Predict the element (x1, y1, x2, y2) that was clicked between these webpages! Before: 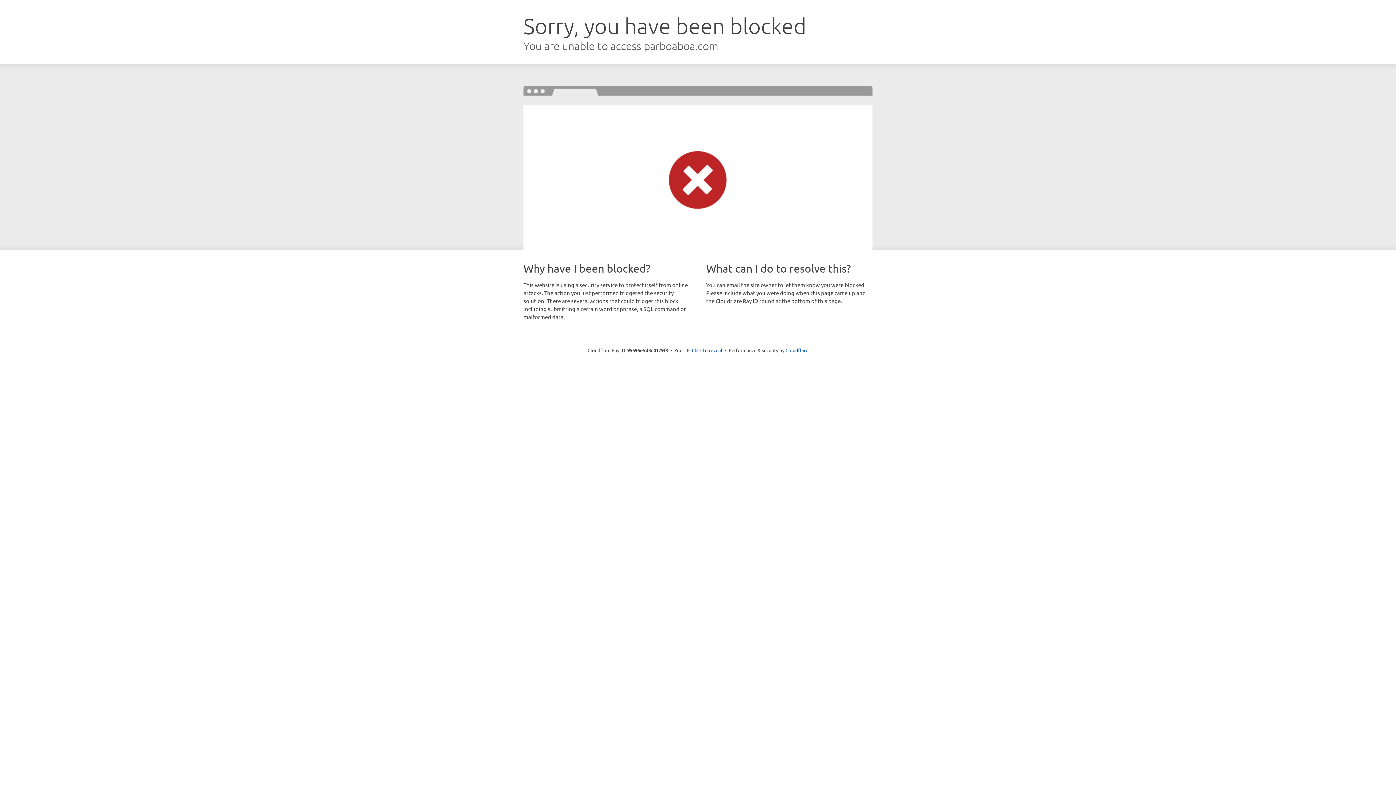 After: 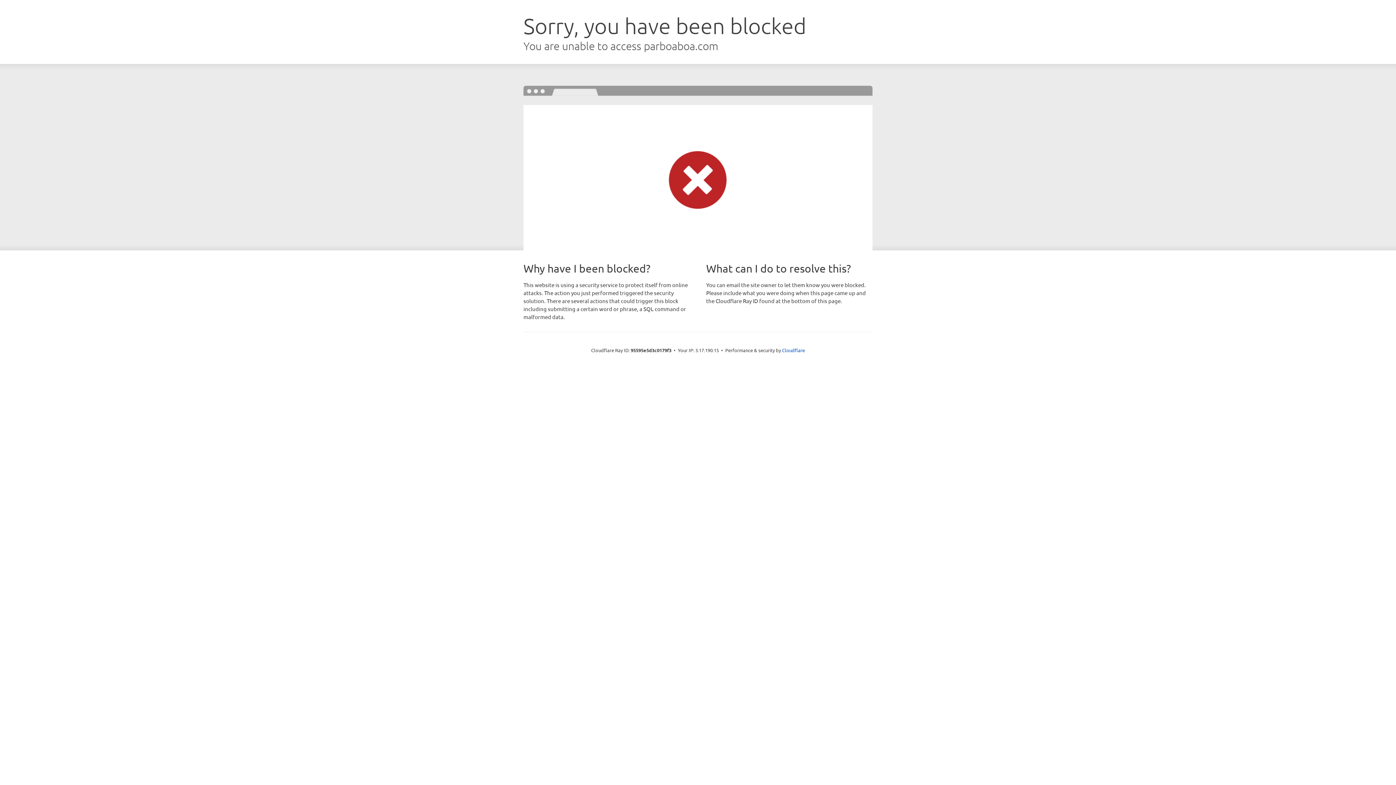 Action: label: Click to reveal bbox: (692, 346, 722, 353)